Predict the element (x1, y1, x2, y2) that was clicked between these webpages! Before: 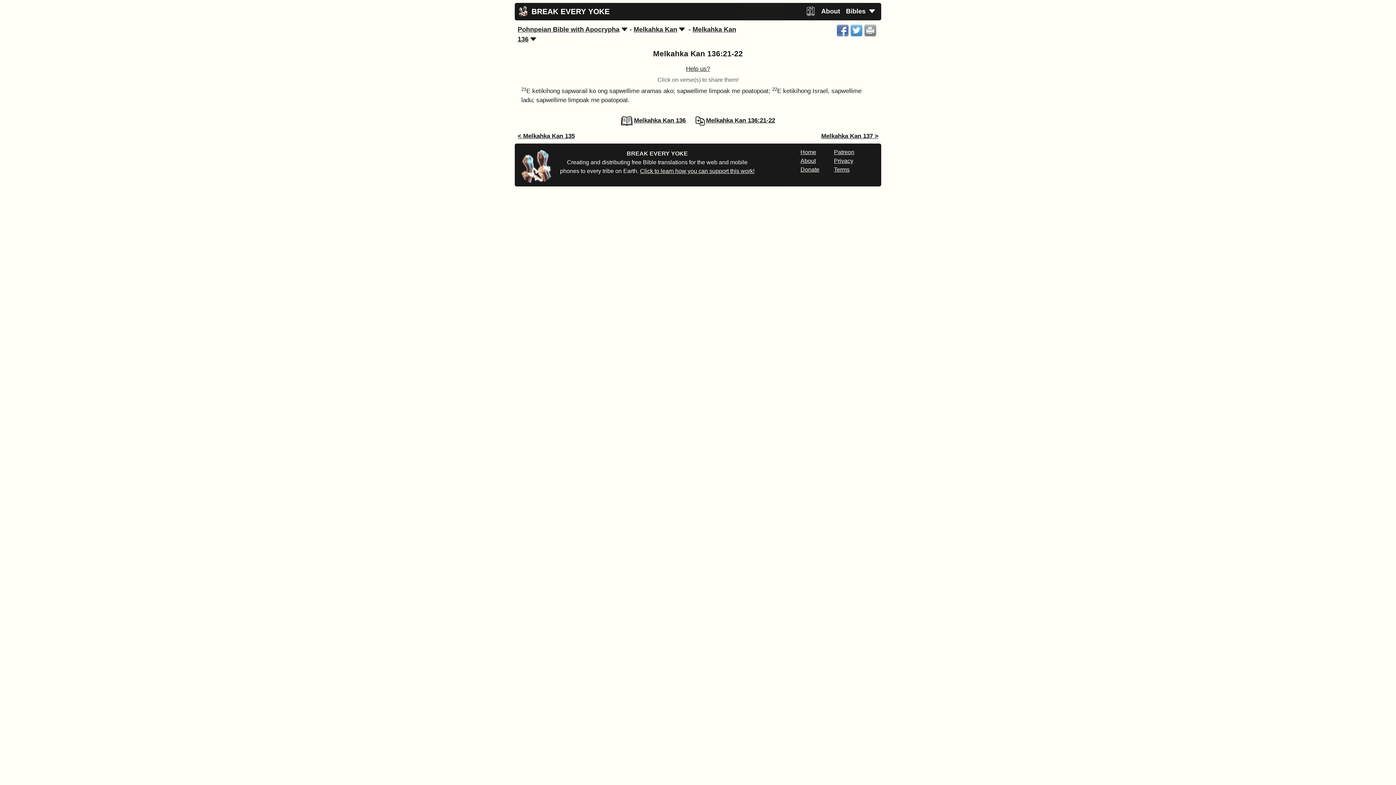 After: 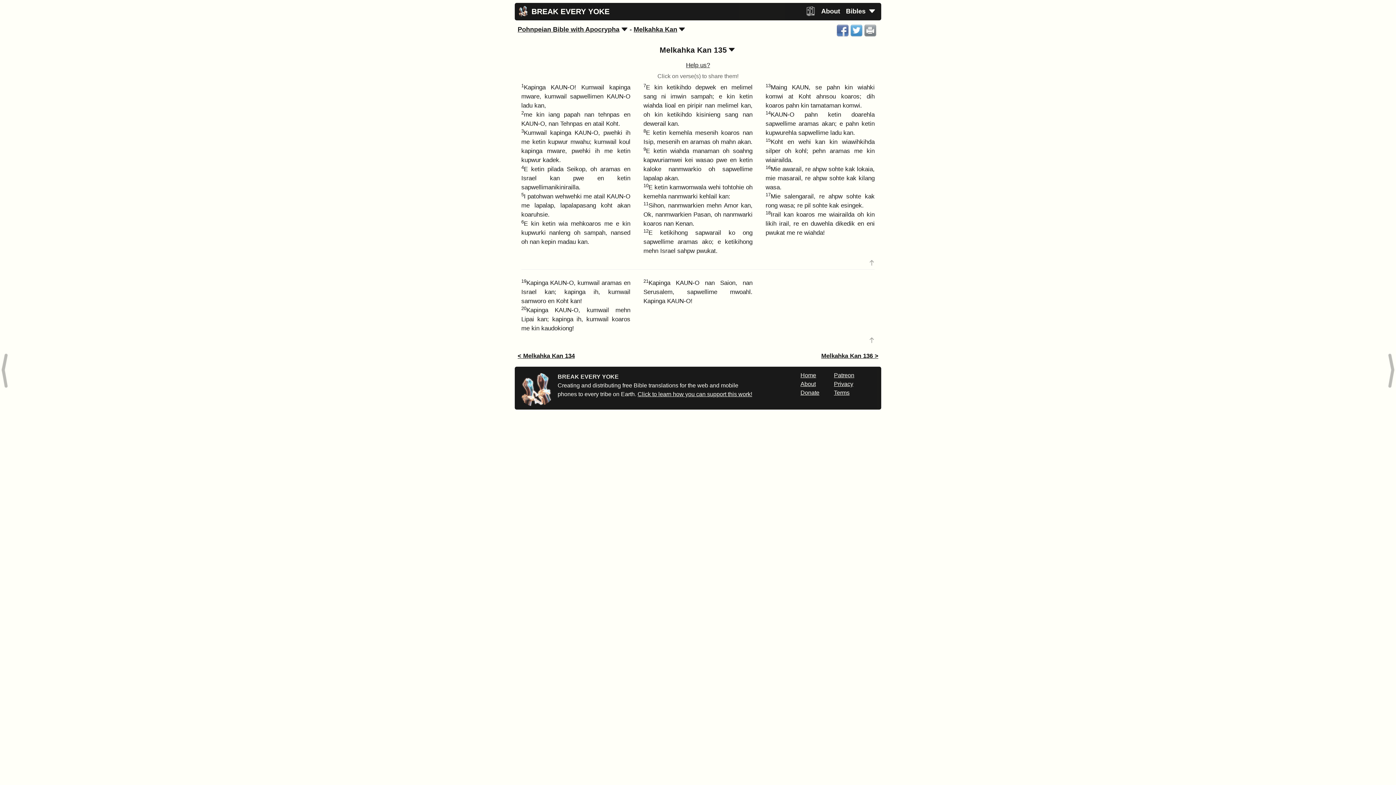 Action: bbox: (517, 132, 574, 139) label: < Melkahka Kan 135